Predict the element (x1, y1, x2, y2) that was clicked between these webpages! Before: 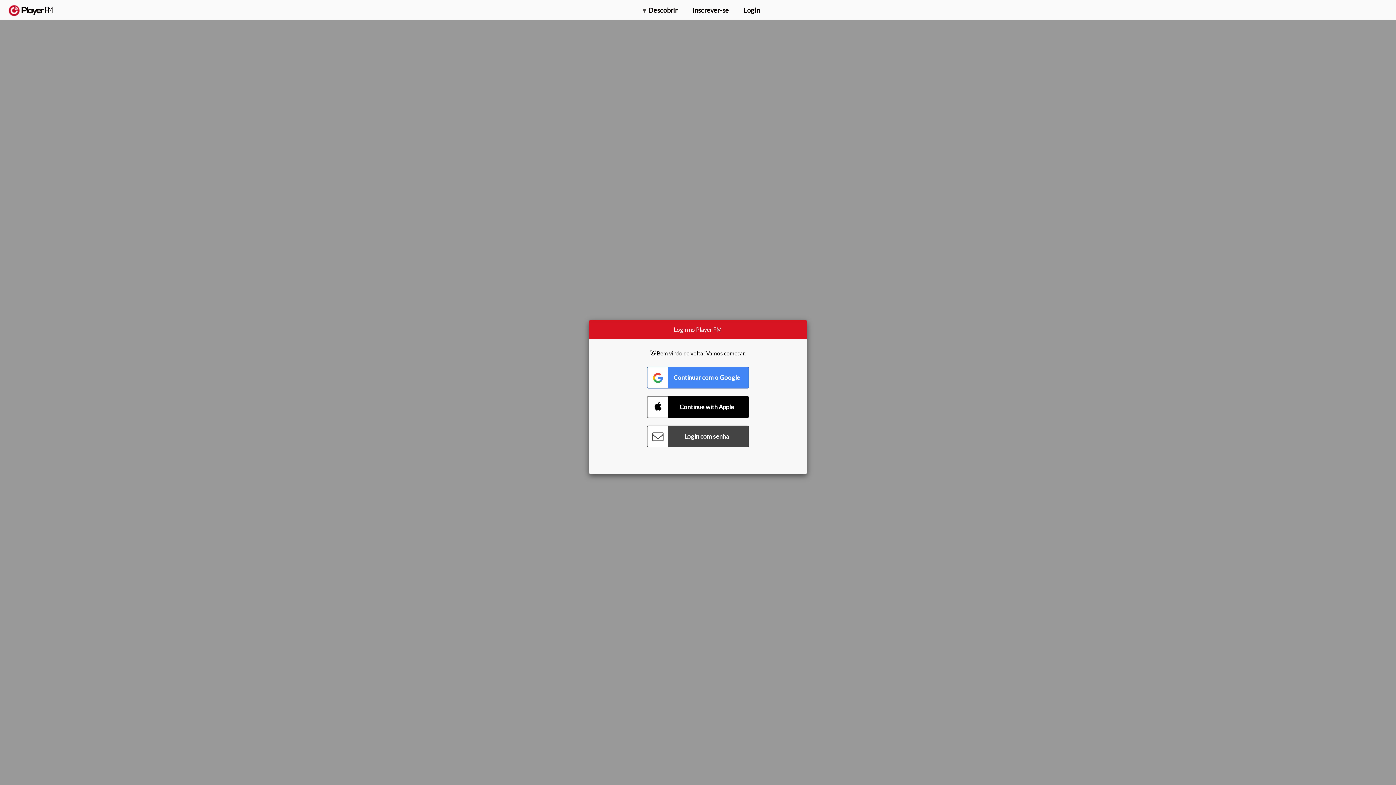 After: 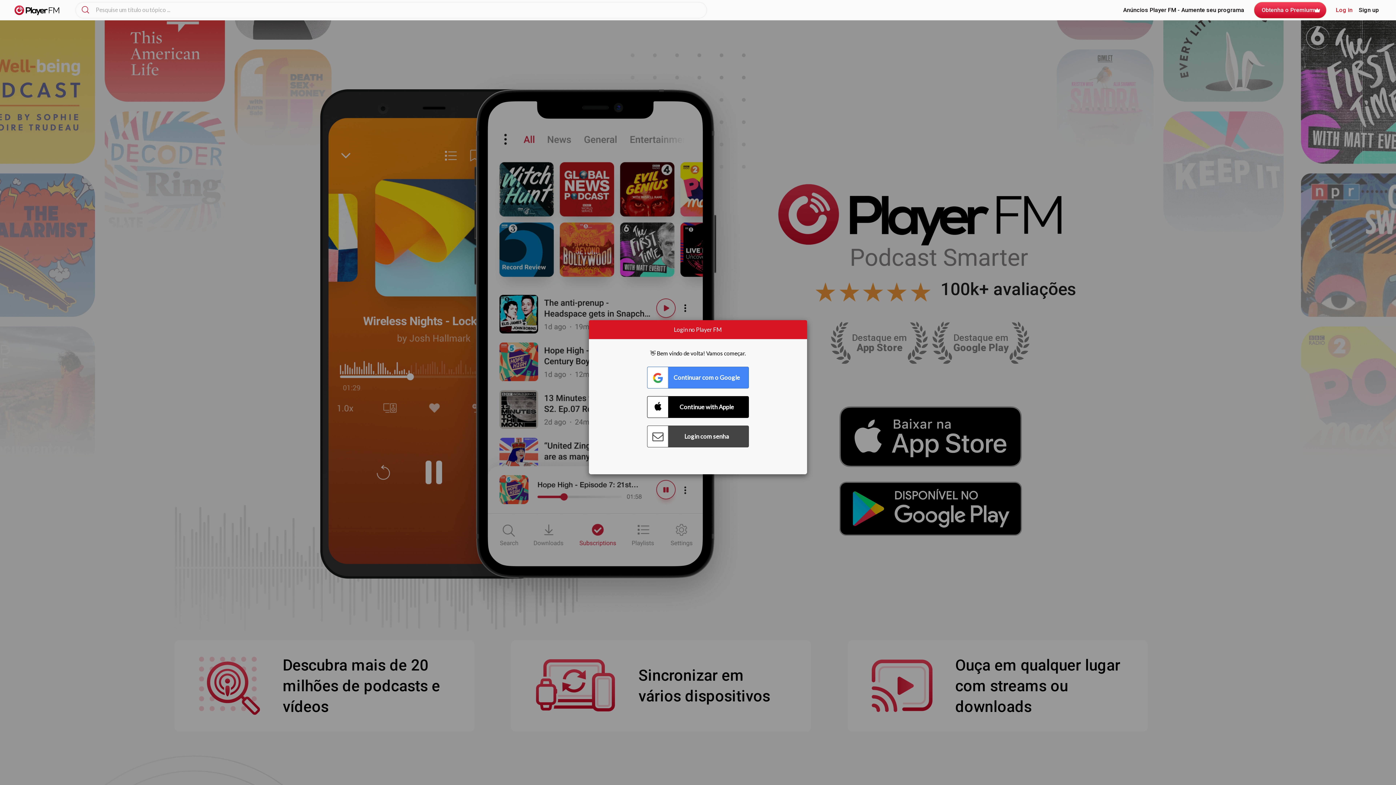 Action: label:   bbox: (8, 5, 52, 15)